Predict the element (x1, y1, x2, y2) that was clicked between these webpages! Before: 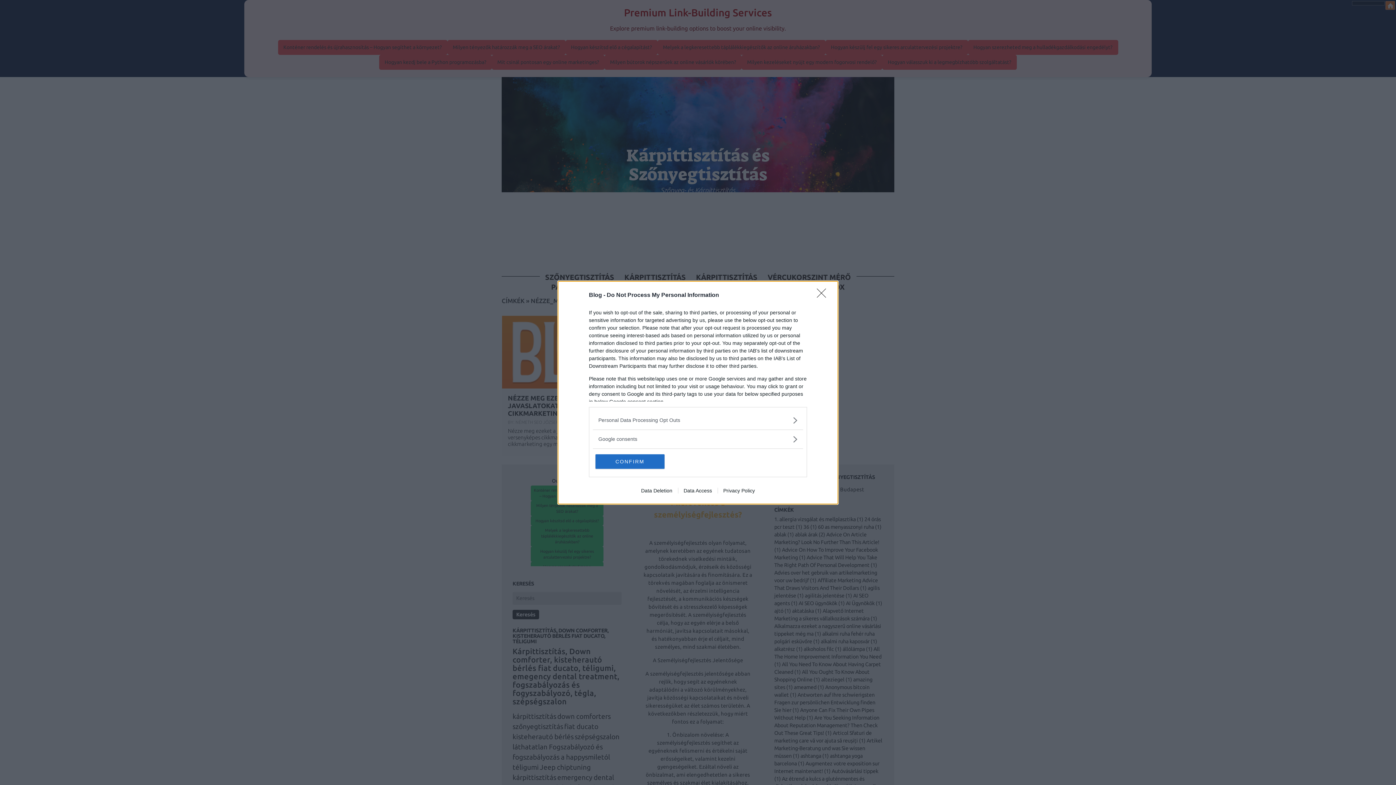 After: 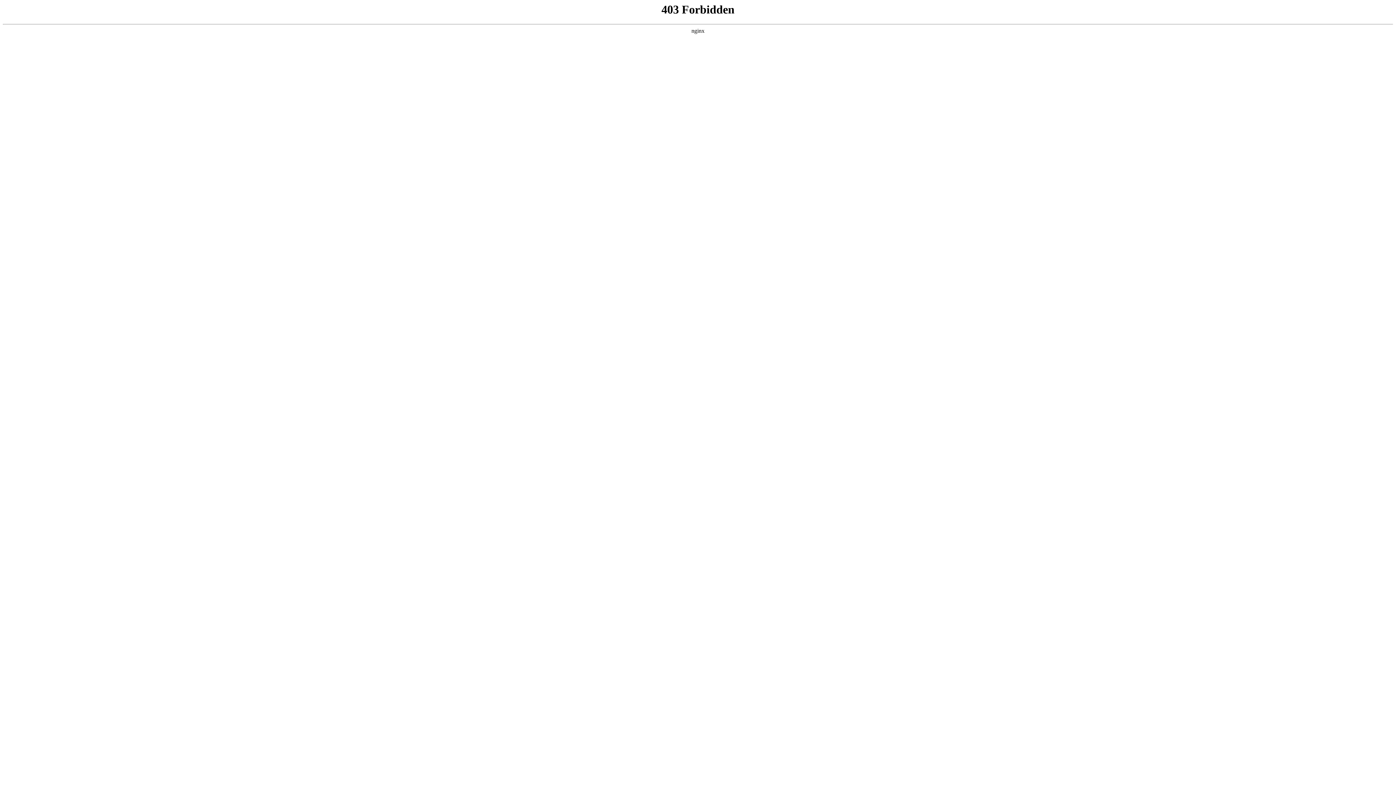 Action: label: Data Access bbox: (678, 487, 717, 493)